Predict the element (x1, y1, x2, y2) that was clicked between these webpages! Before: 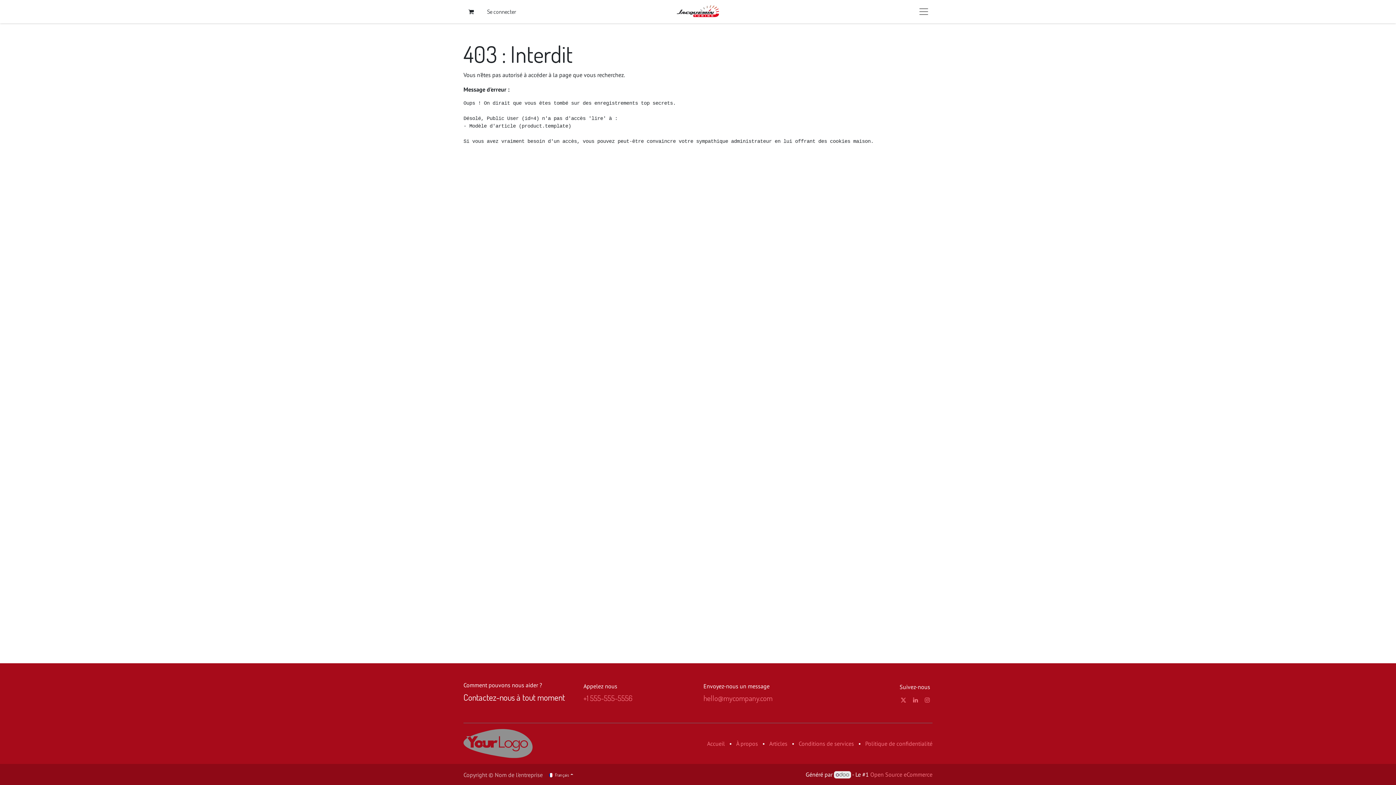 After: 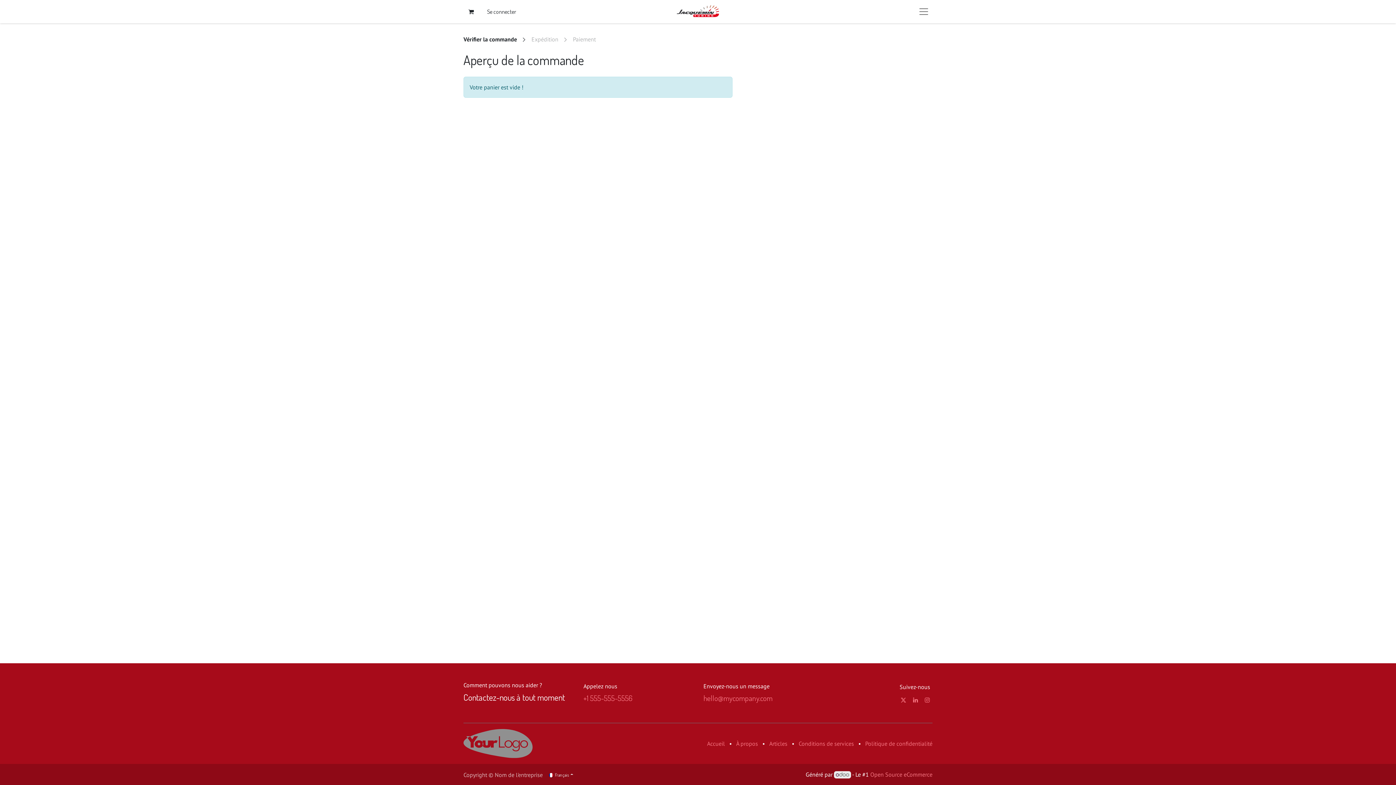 Action: label: Panier eCommerce bbox: (463, 4, 478, 19)